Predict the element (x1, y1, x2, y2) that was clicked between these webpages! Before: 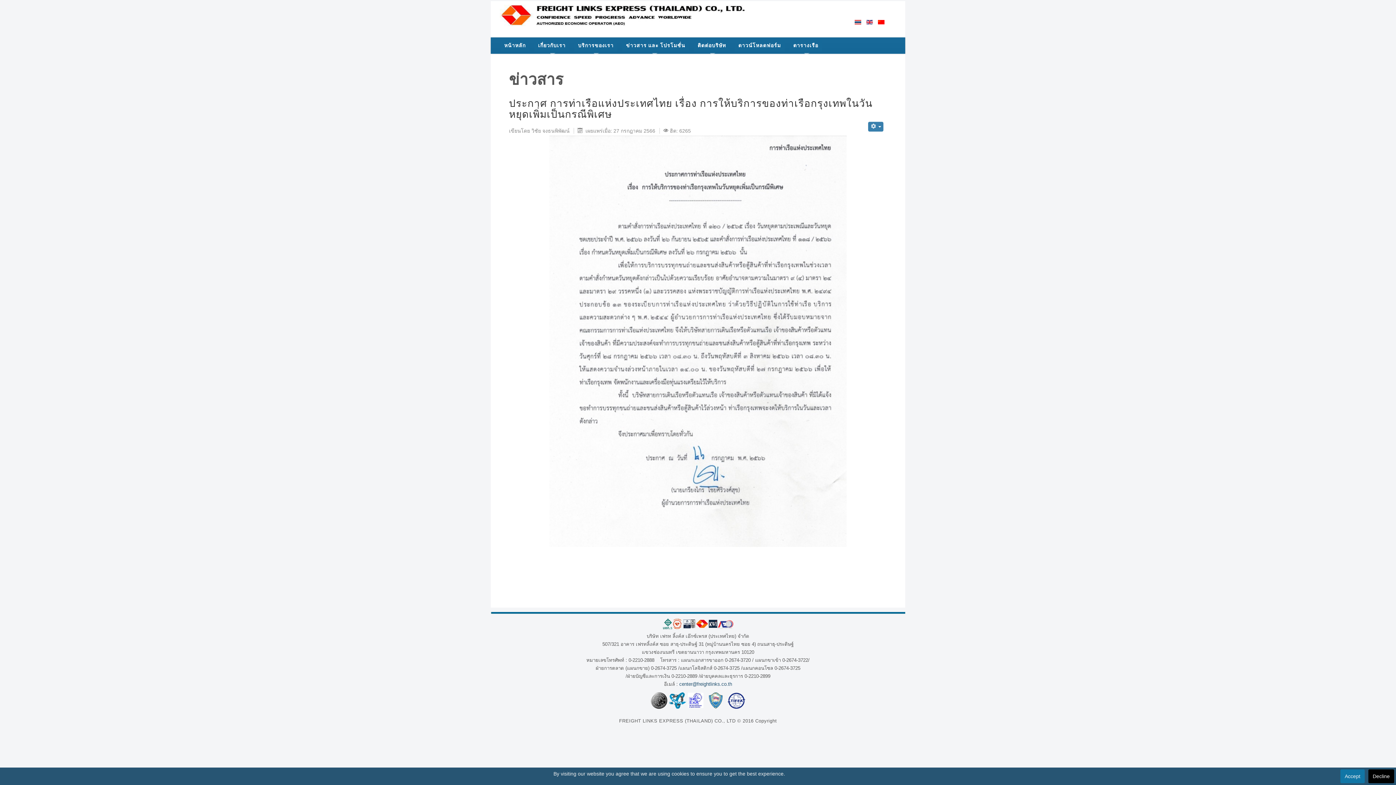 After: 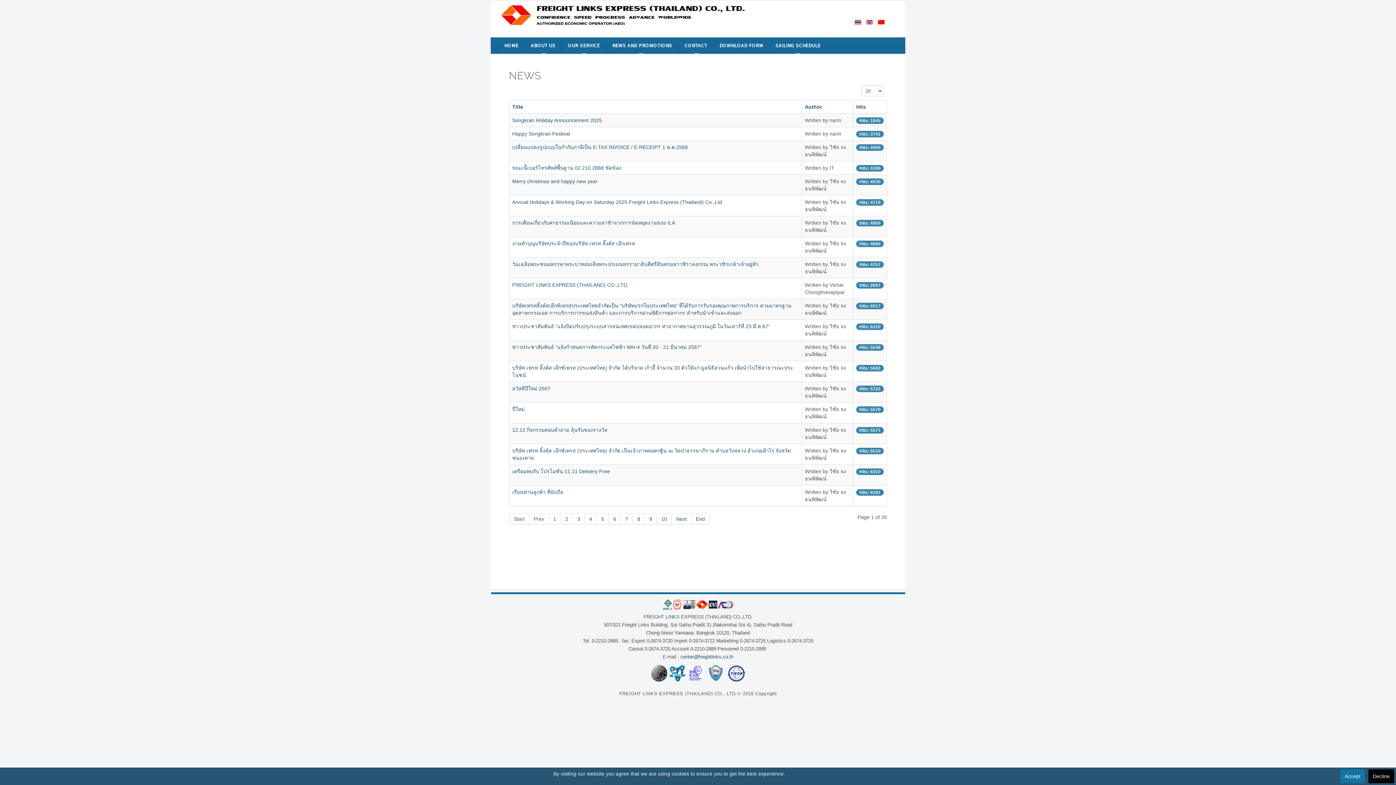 Action: bbox: (866, 17, 873, 26)